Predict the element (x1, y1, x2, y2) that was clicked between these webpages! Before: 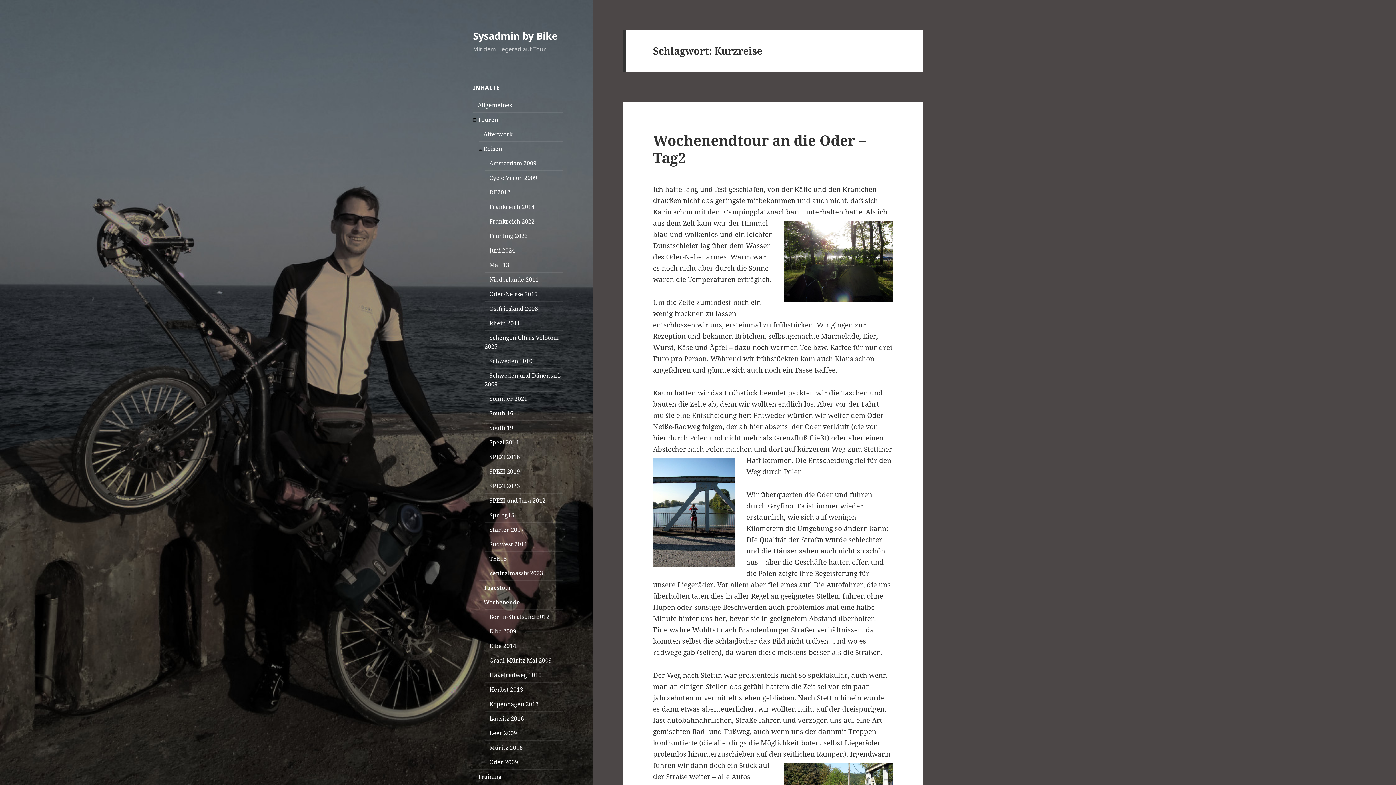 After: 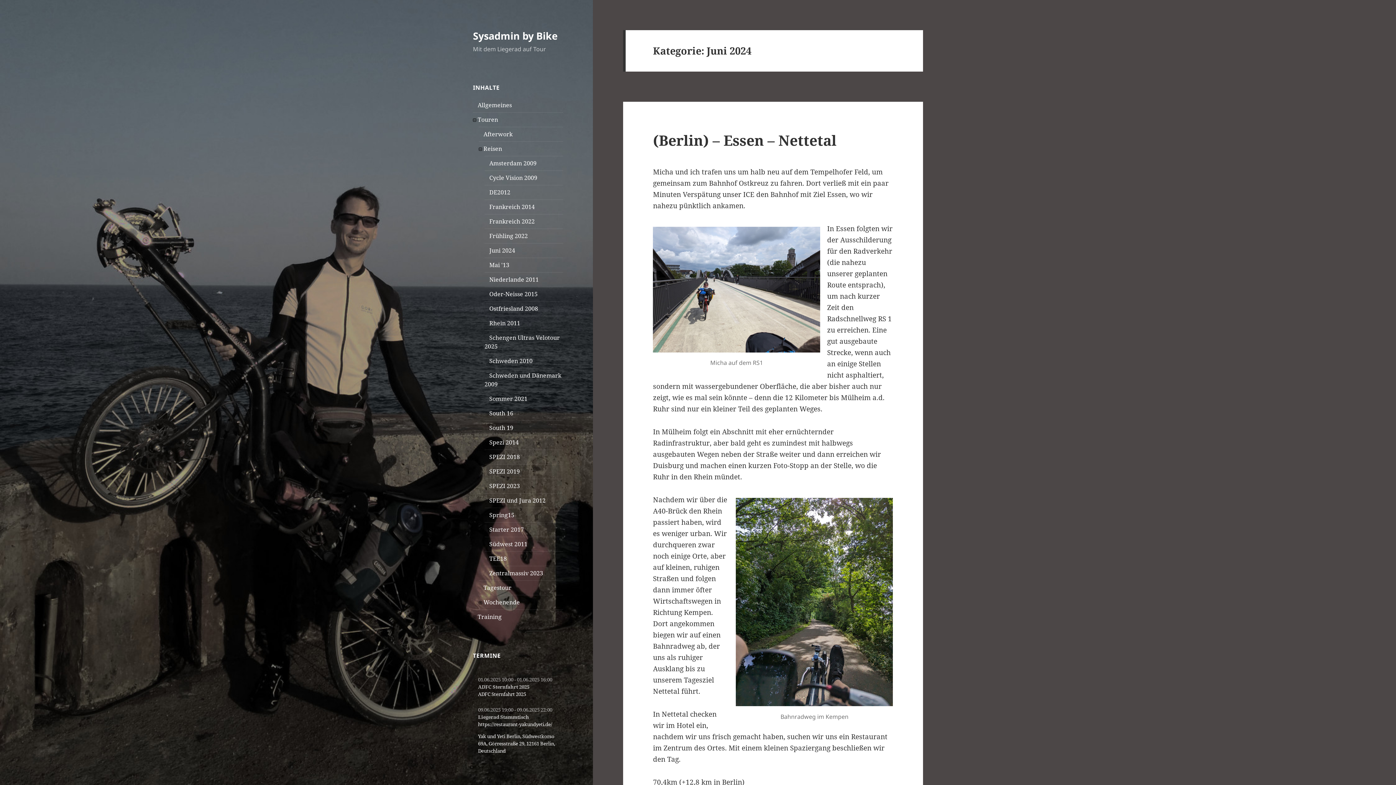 Action: bbox: (489, 246, 515, 254) label: Juni 2024